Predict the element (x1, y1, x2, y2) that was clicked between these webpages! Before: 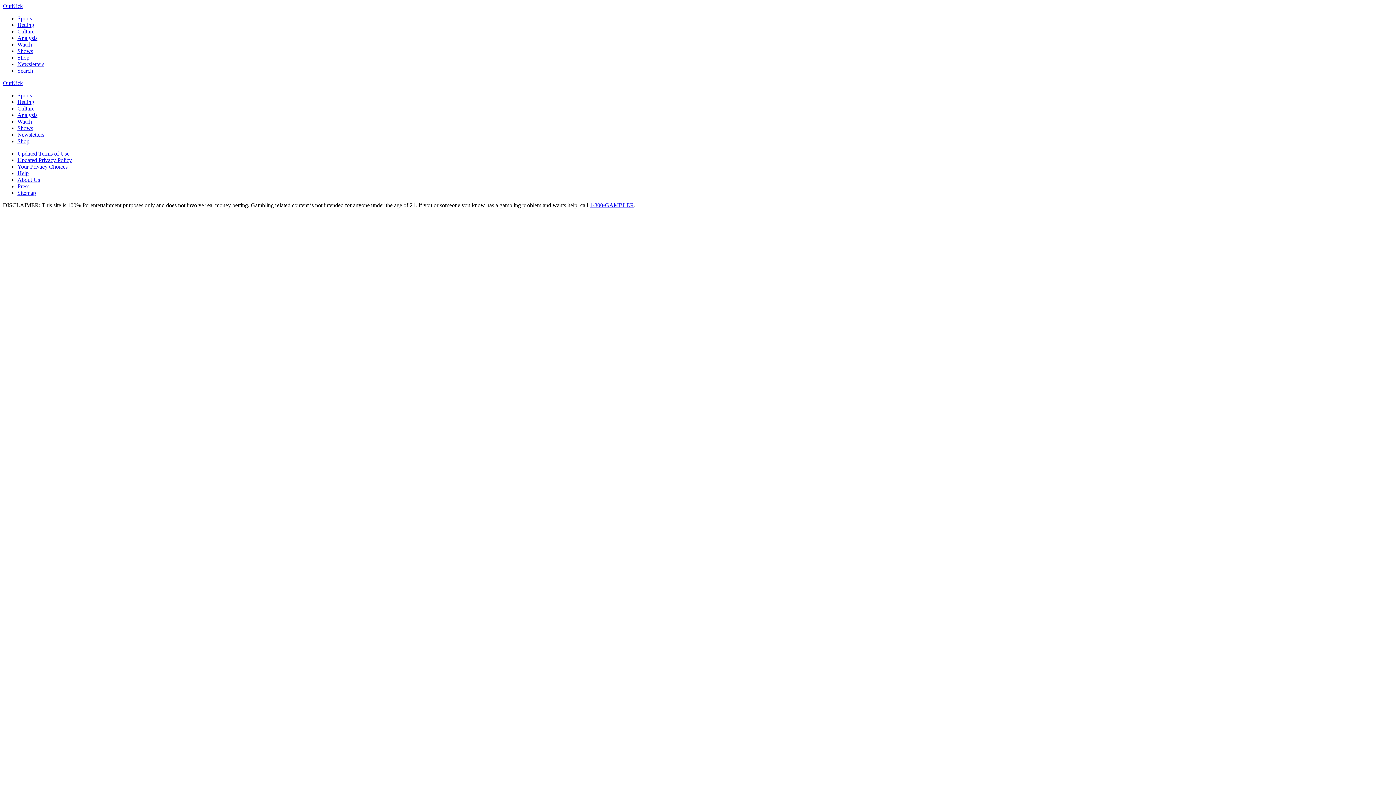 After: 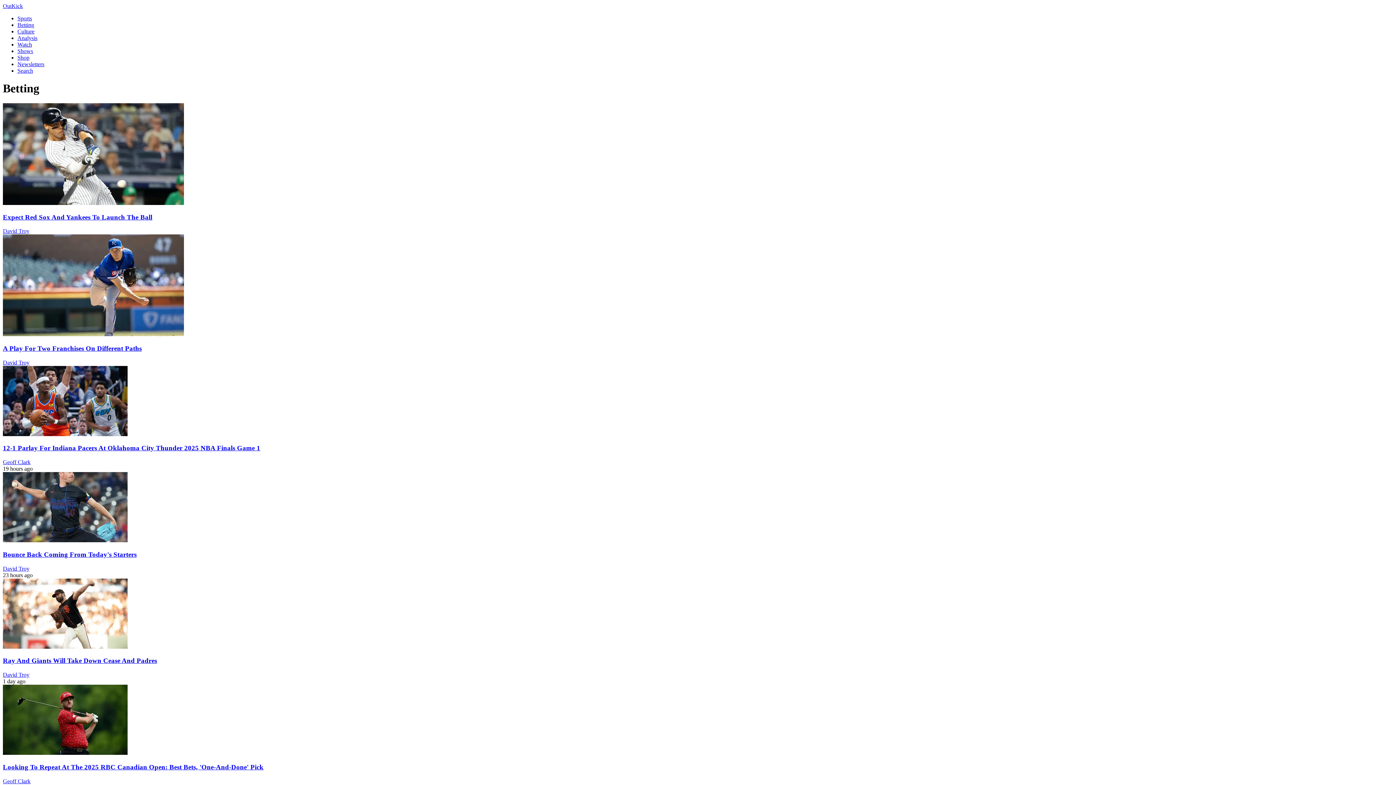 Action: bbox: (17, 21, 34, 28) label: Betting